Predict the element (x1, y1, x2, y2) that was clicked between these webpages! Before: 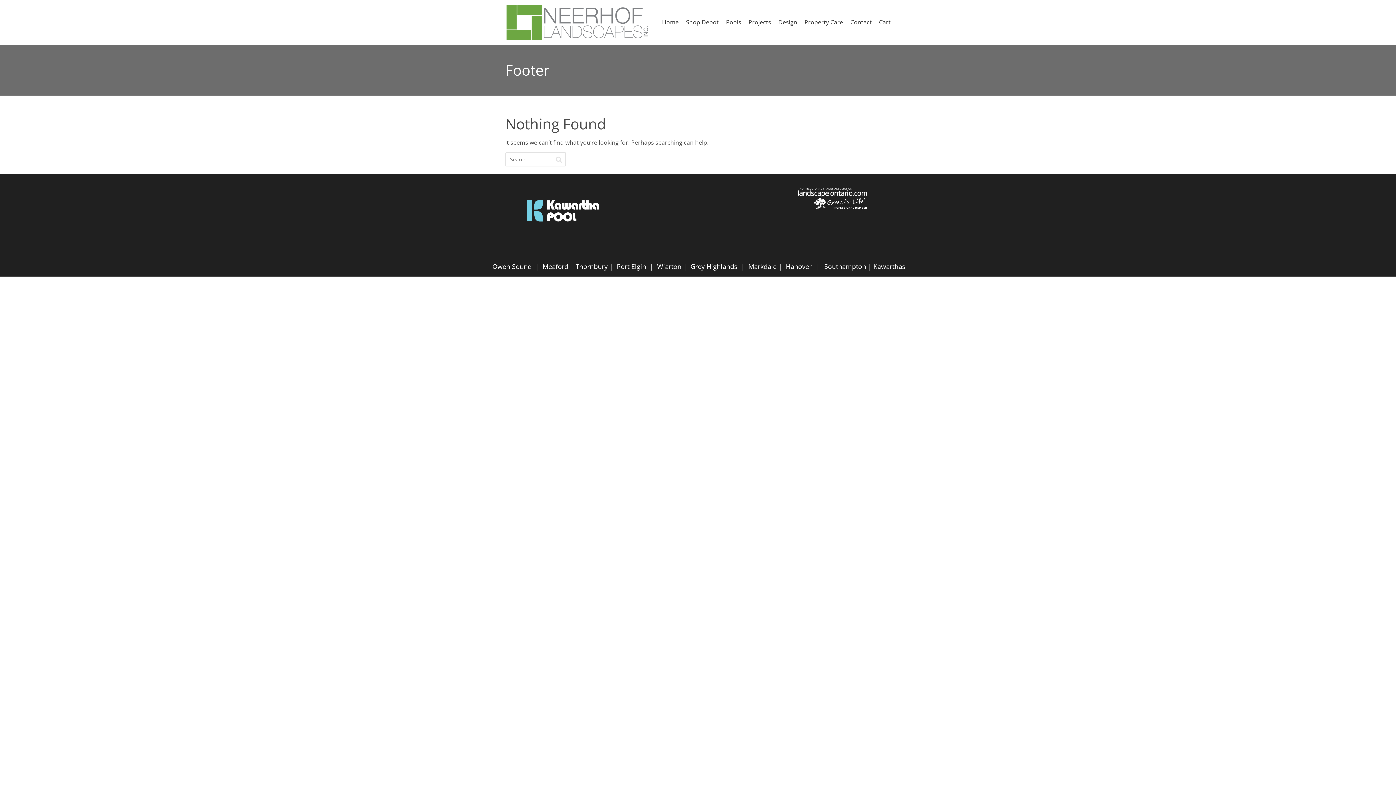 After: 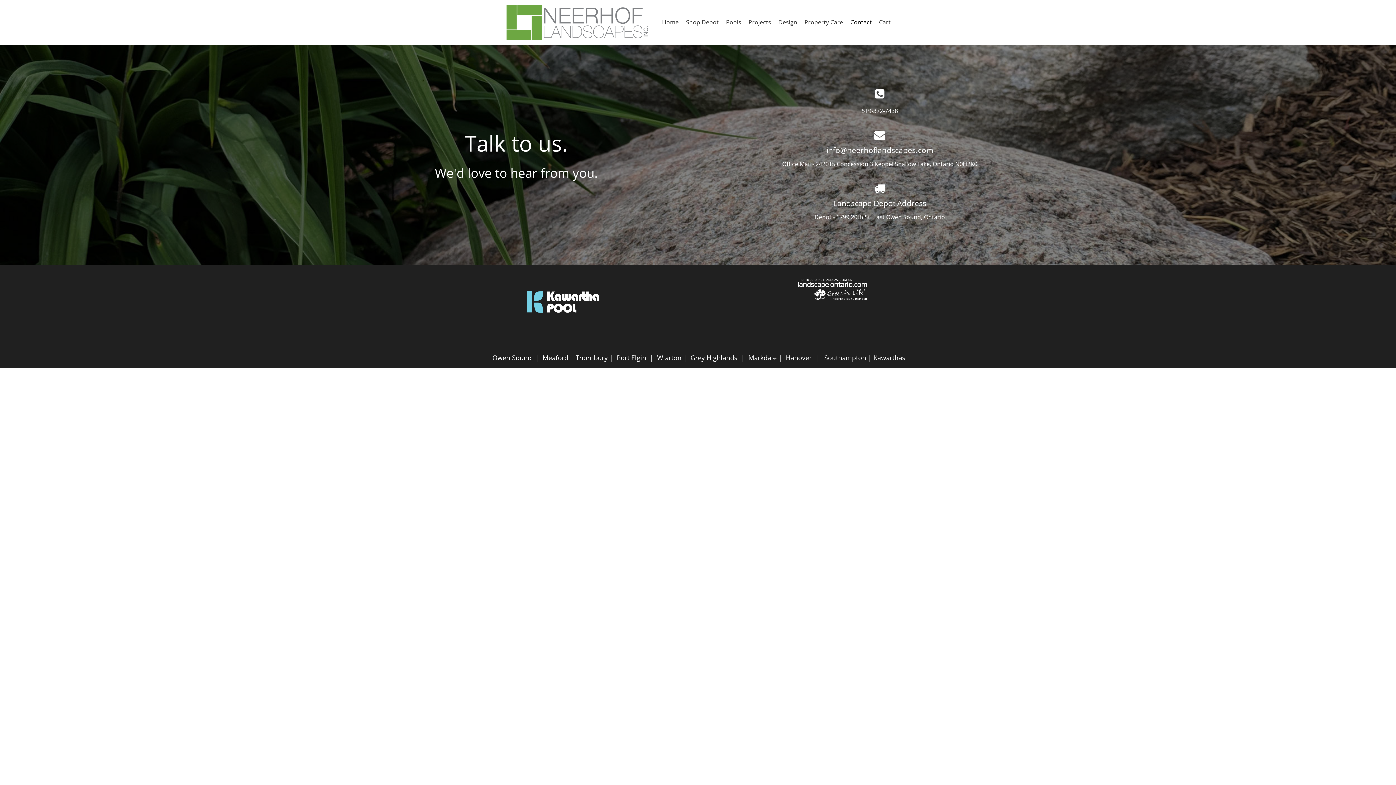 Action: label: Contact bbox: (850, 17, 872, 26)